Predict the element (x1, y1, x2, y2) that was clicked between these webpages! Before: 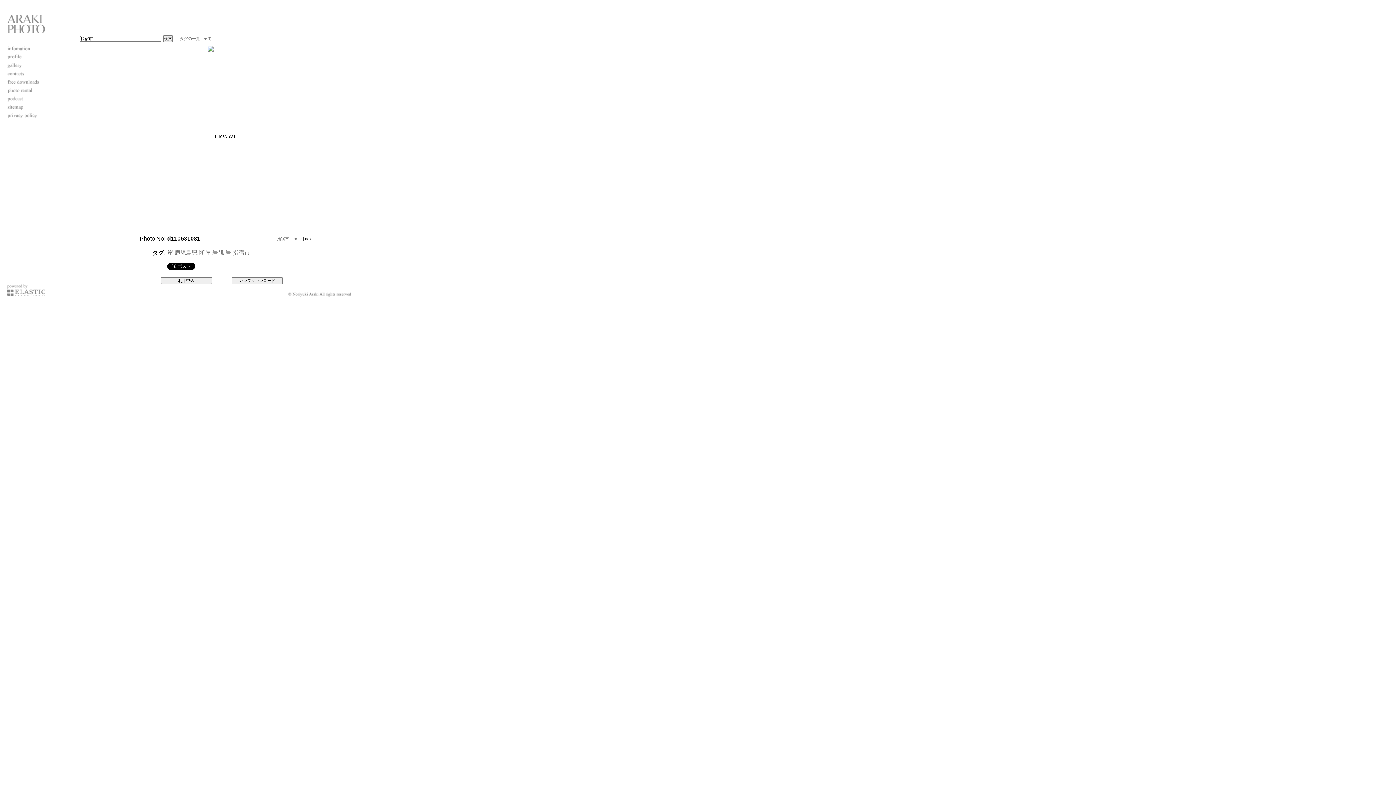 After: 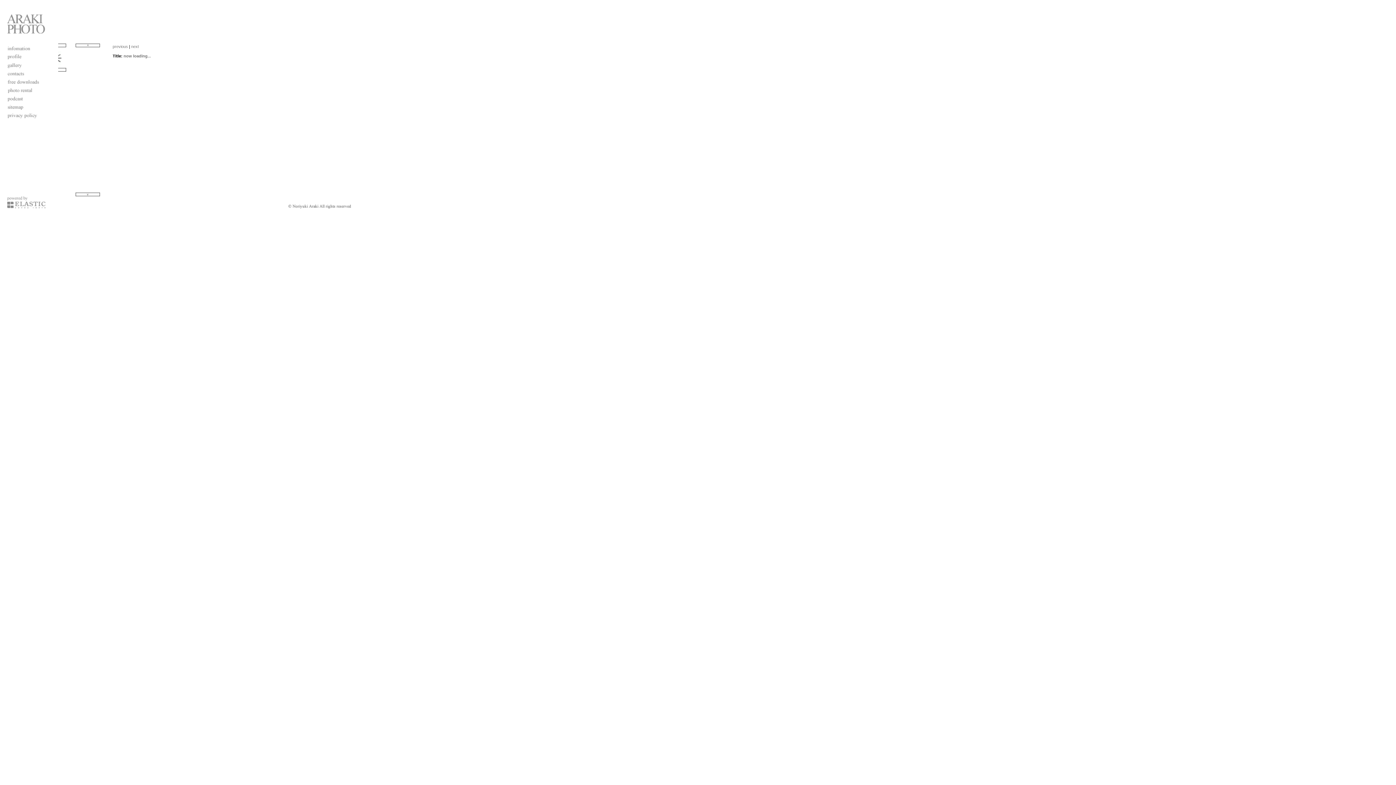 Action: label: gallery bbox: (2, 61, 41, 69)